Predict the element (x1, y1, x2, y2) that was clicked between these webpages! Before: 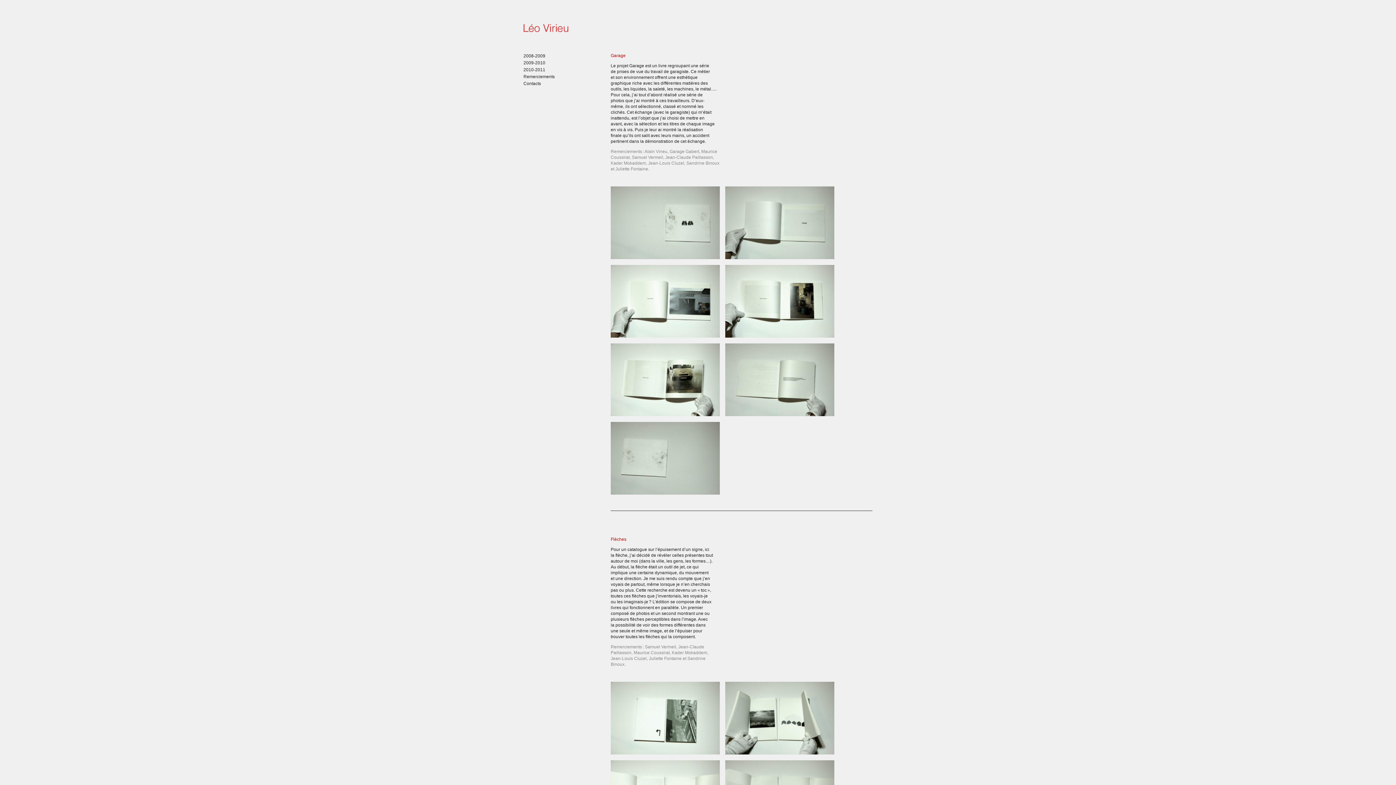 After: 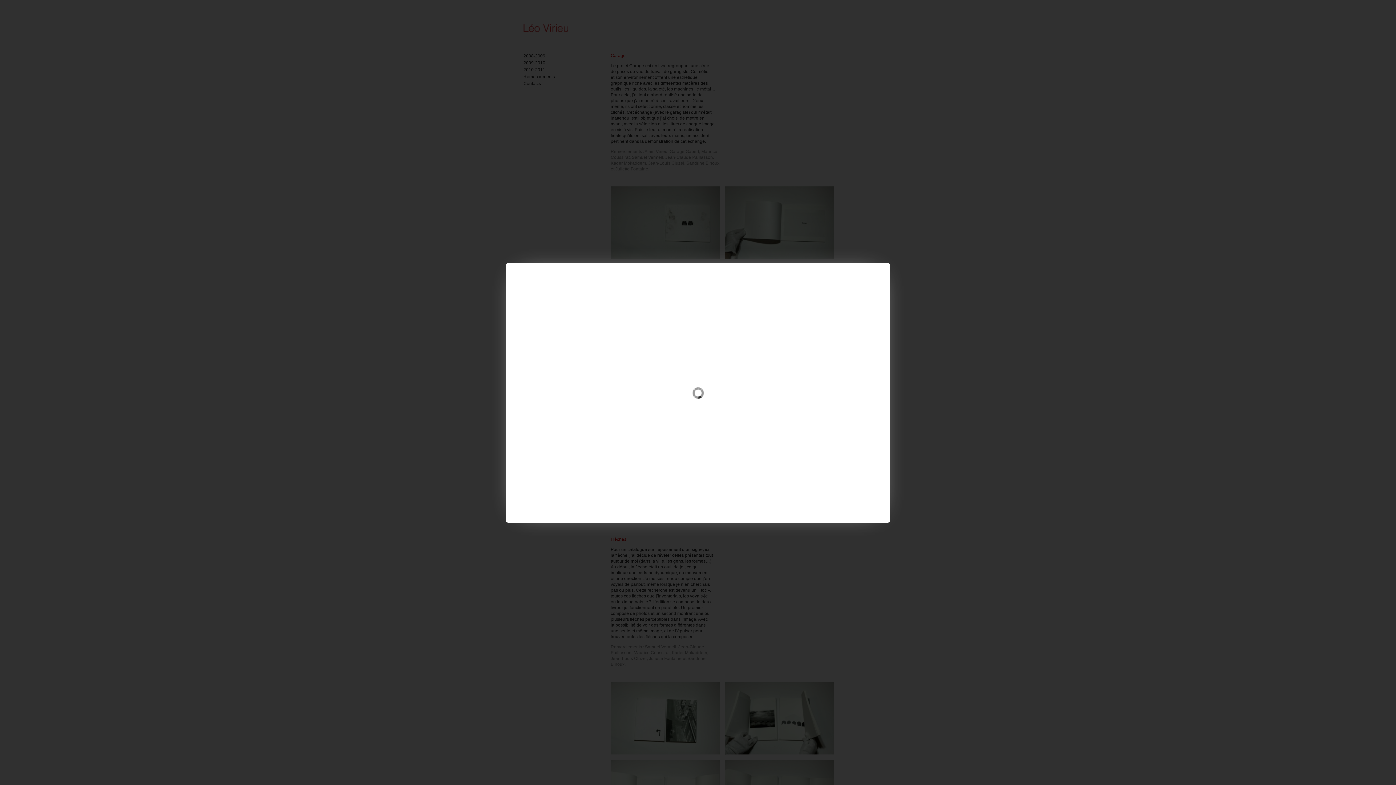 Action: bbox: (610, 255, 720, 260)